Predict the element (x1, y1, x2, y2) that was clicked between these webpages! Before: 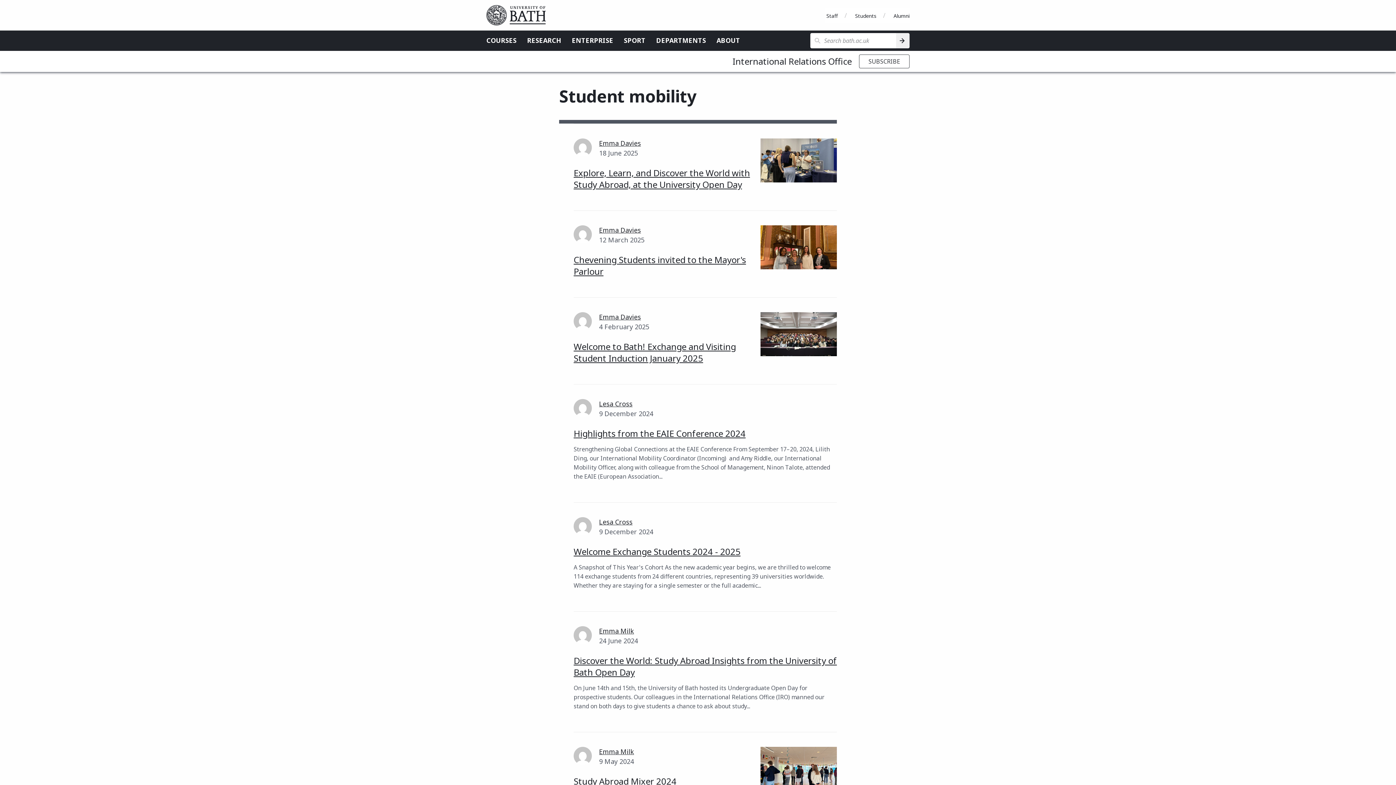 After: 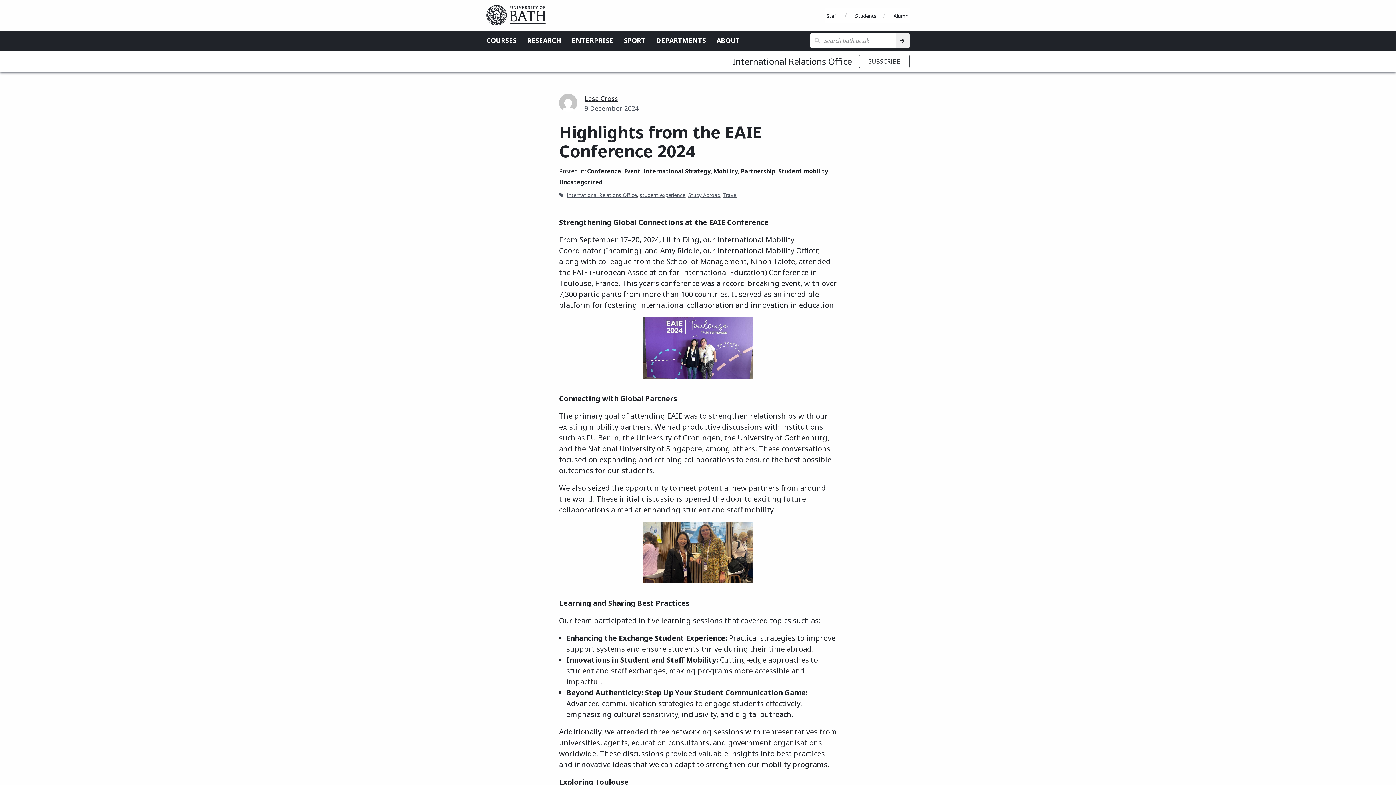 Action: label: Highlights from the EAIE Conference 2024 bbox: (573, 427, 745, 439)